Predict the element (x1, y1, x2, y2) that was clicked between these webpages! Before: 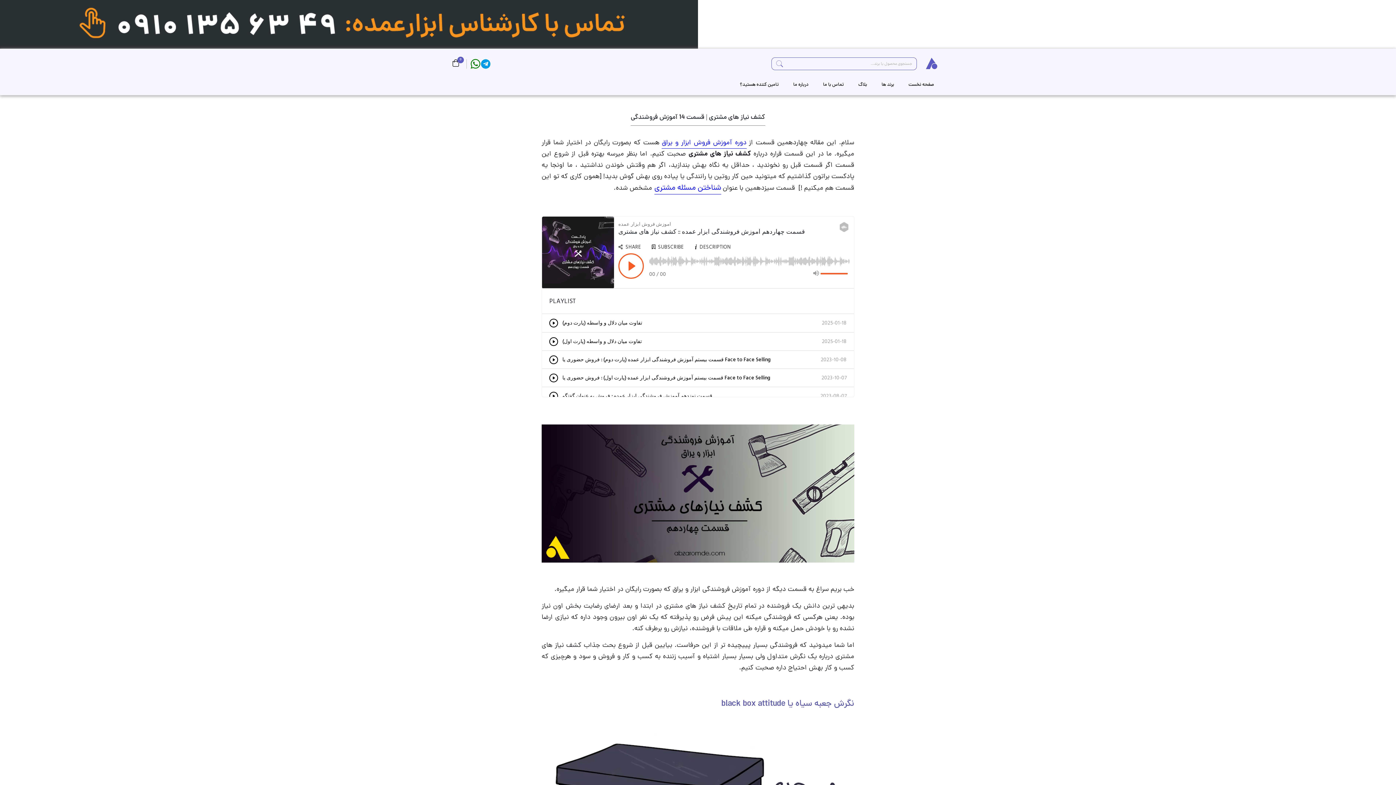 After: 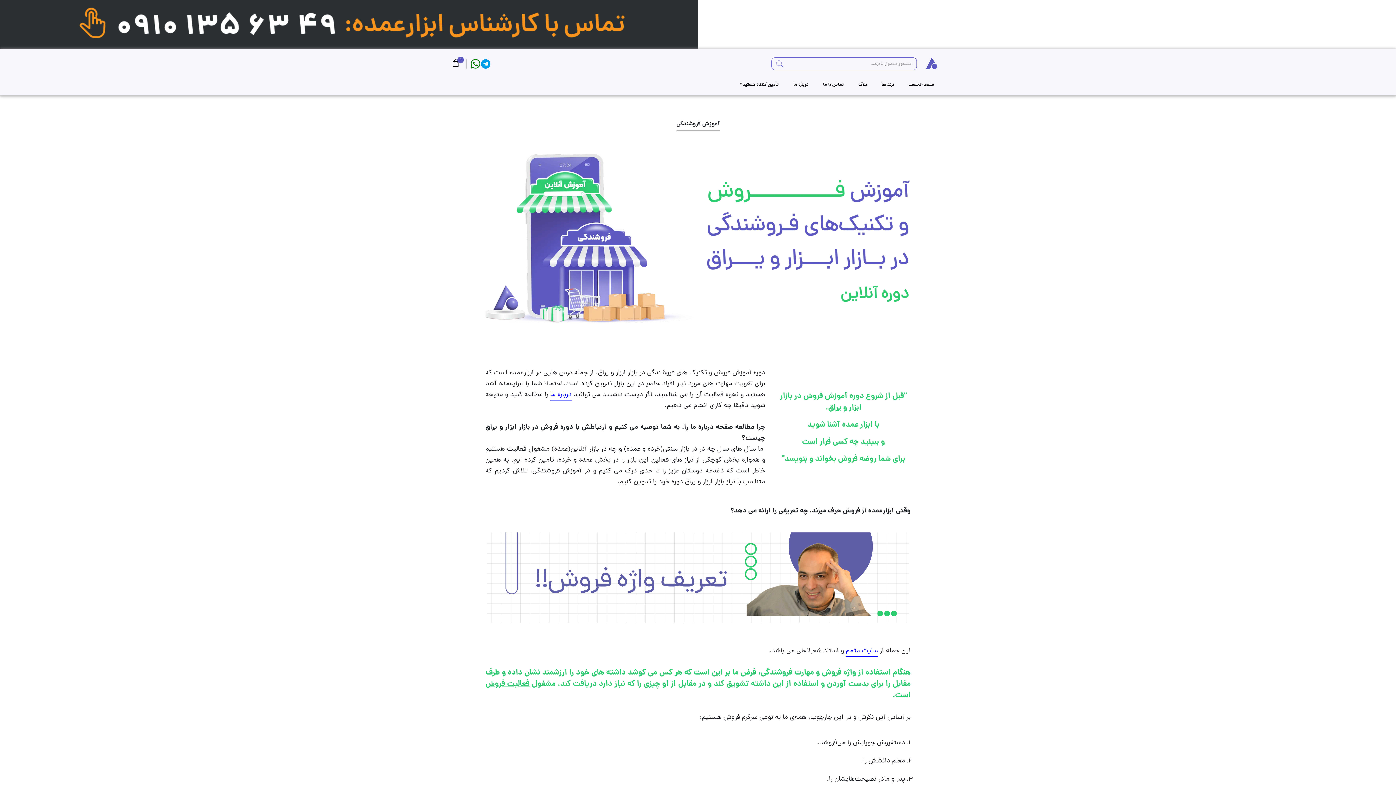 Action: label: دوره آموزش فروش ابزار و یراق bbox: (661, 137, 746, 148)